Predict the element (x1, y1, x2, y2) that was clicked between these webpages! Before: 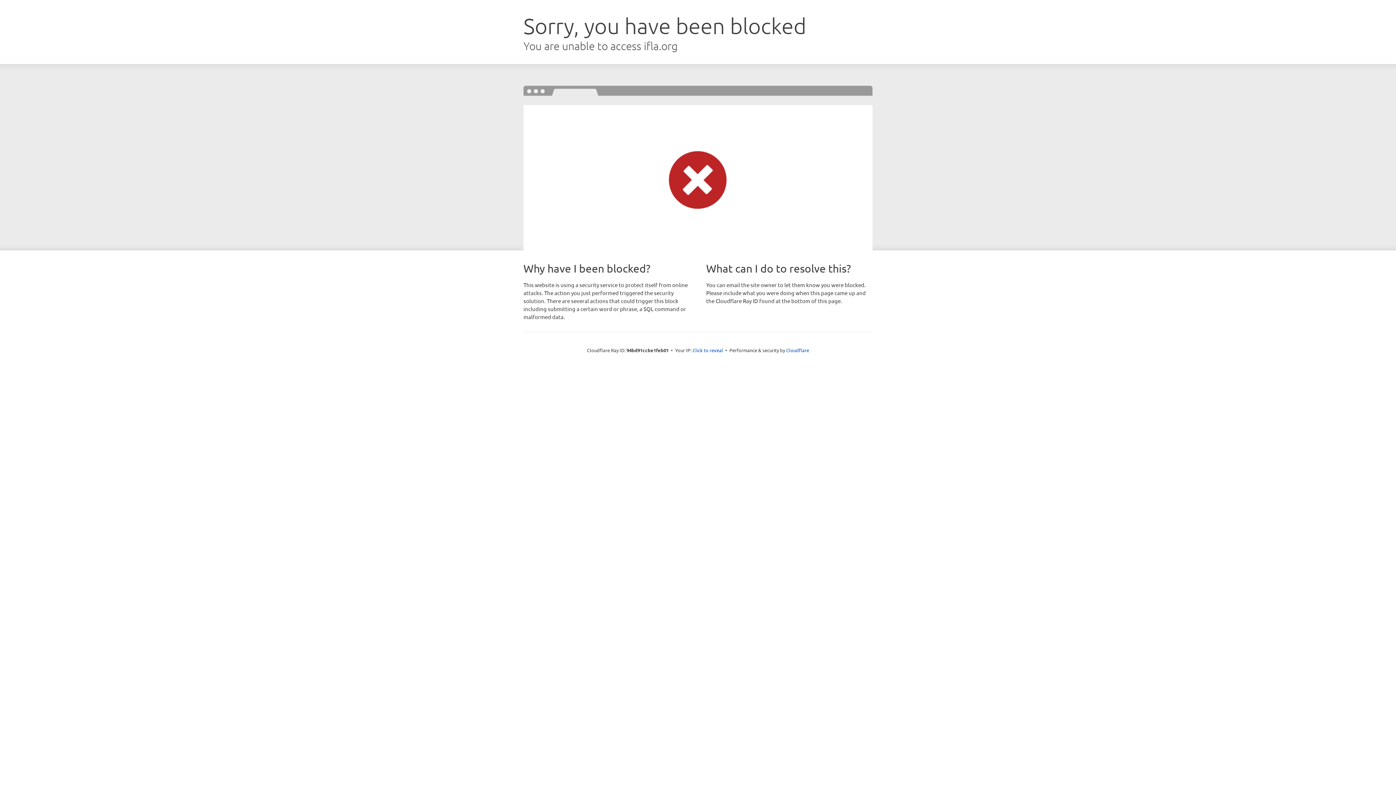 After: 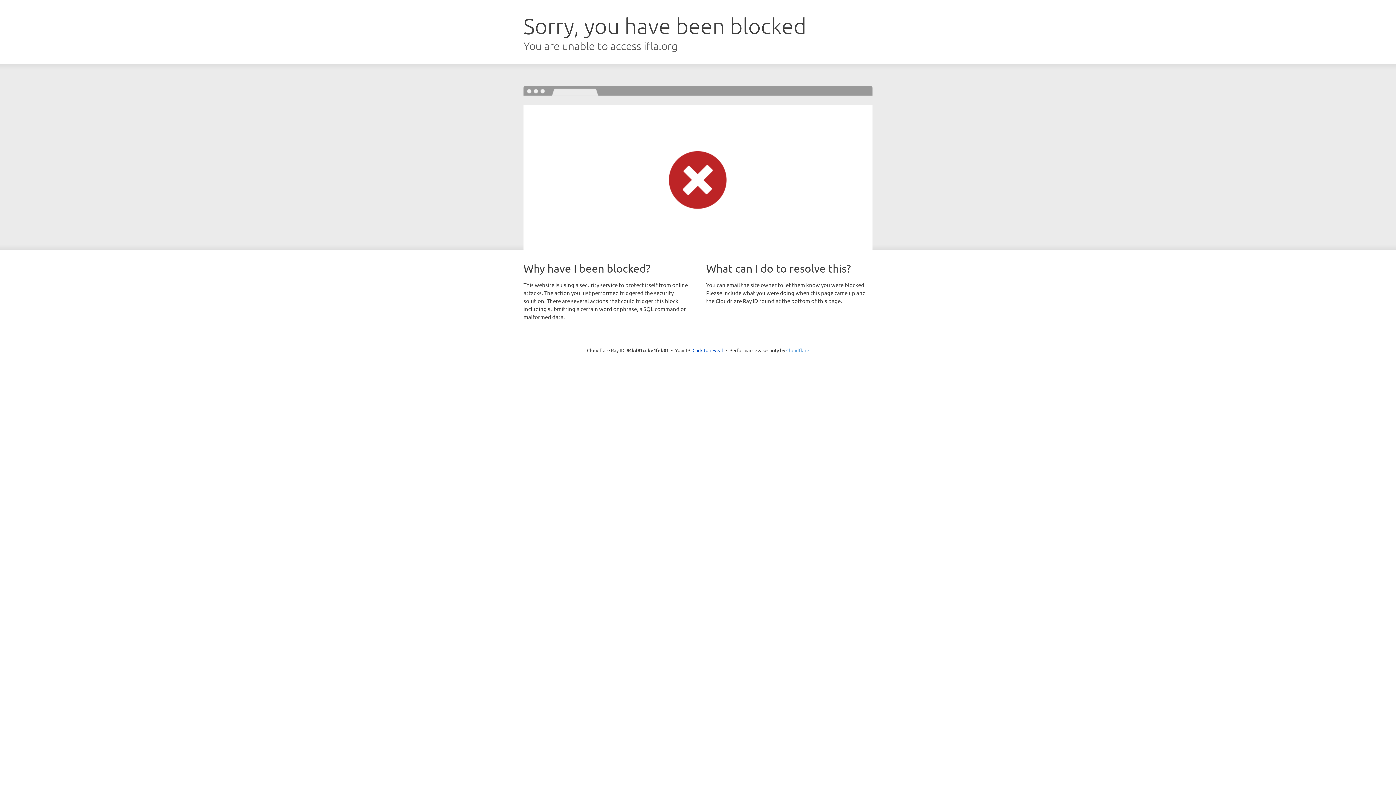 Action: bbox: (786, 347, 809, 353) label: Cloudflare